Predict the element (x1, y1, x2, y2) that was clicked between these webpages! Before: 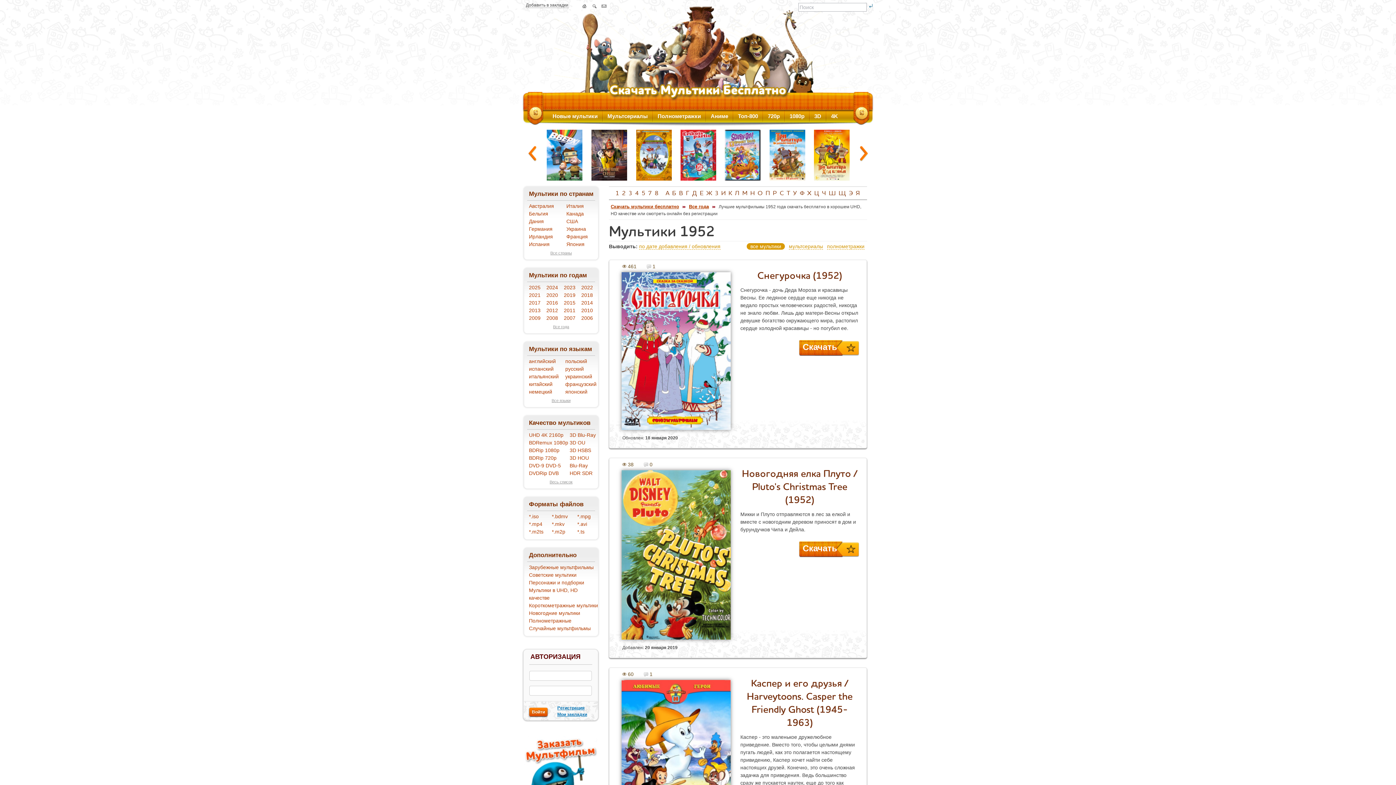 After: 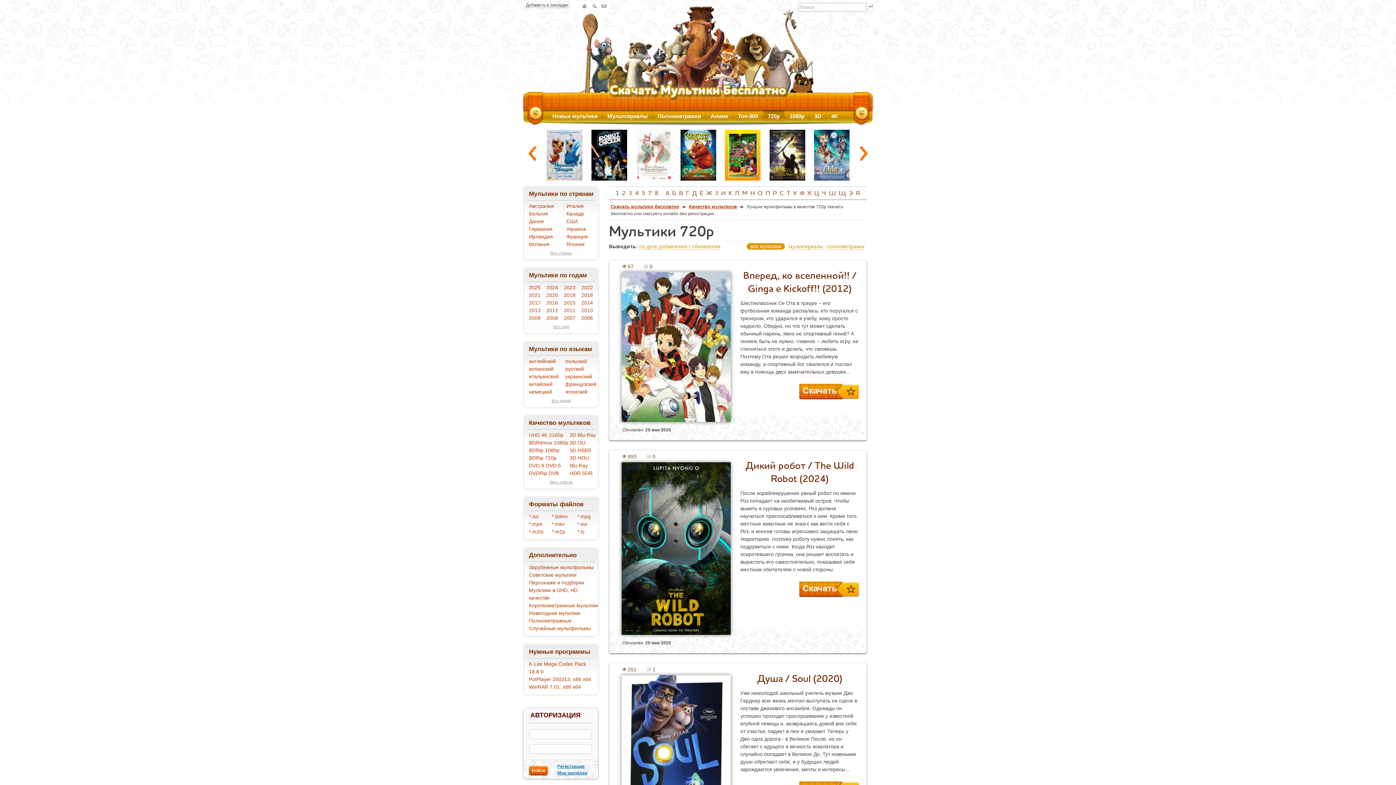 Action: bbox: (763, 109, 784, 122) label: 720p